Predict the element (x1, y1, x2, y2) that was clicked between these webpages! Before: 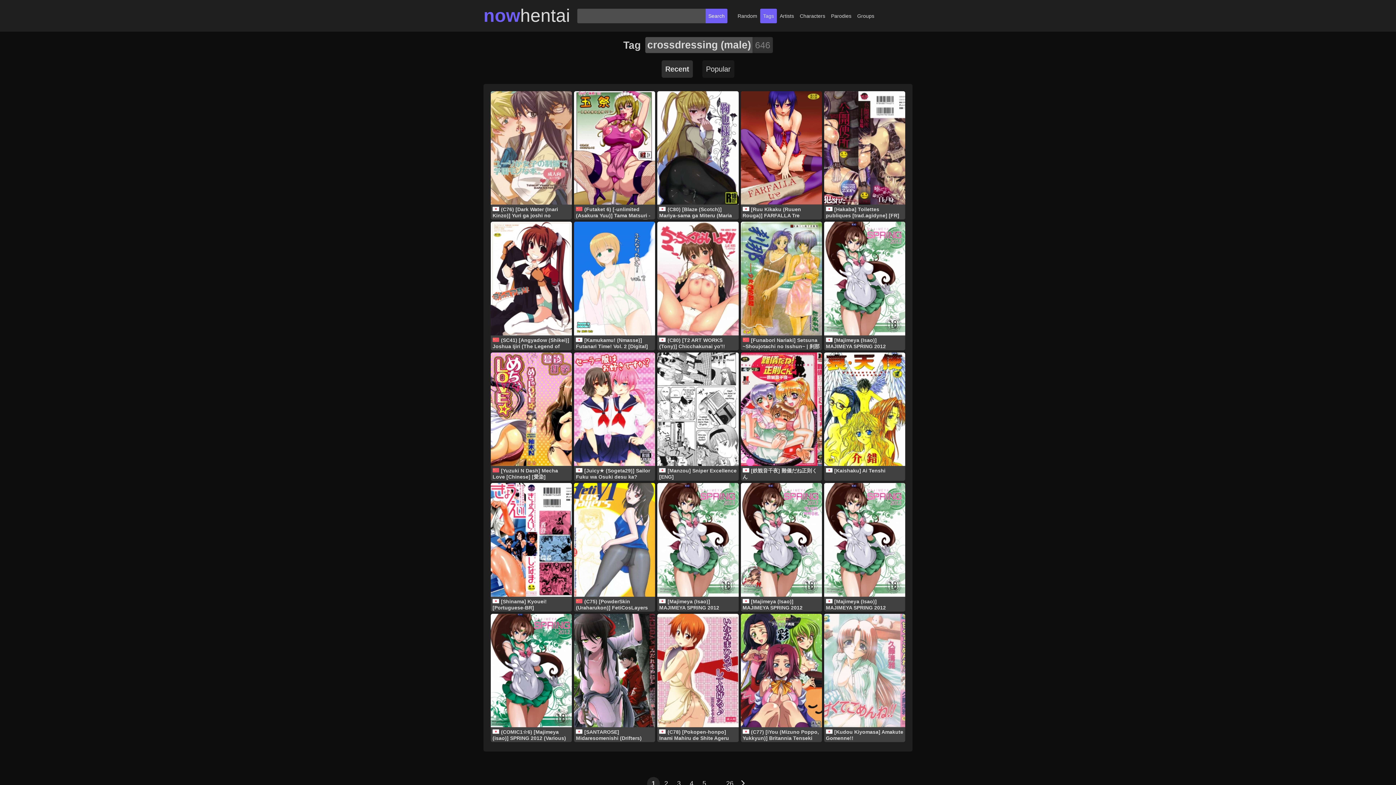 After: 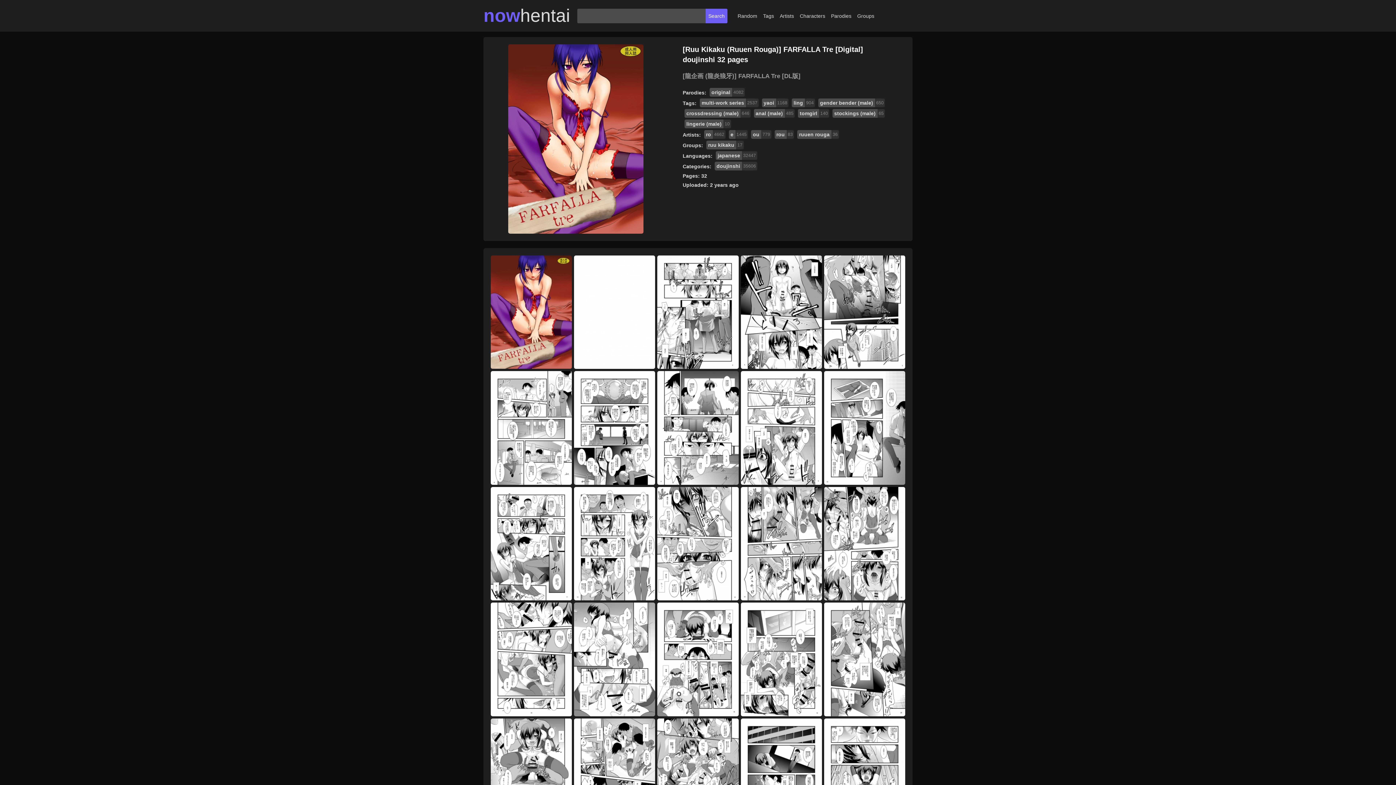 Action: bbox: (740, 91, 822, 204) label: [Ruu Kikaku (Ruuen Rouga)] FARFALLA Tre [Digital]